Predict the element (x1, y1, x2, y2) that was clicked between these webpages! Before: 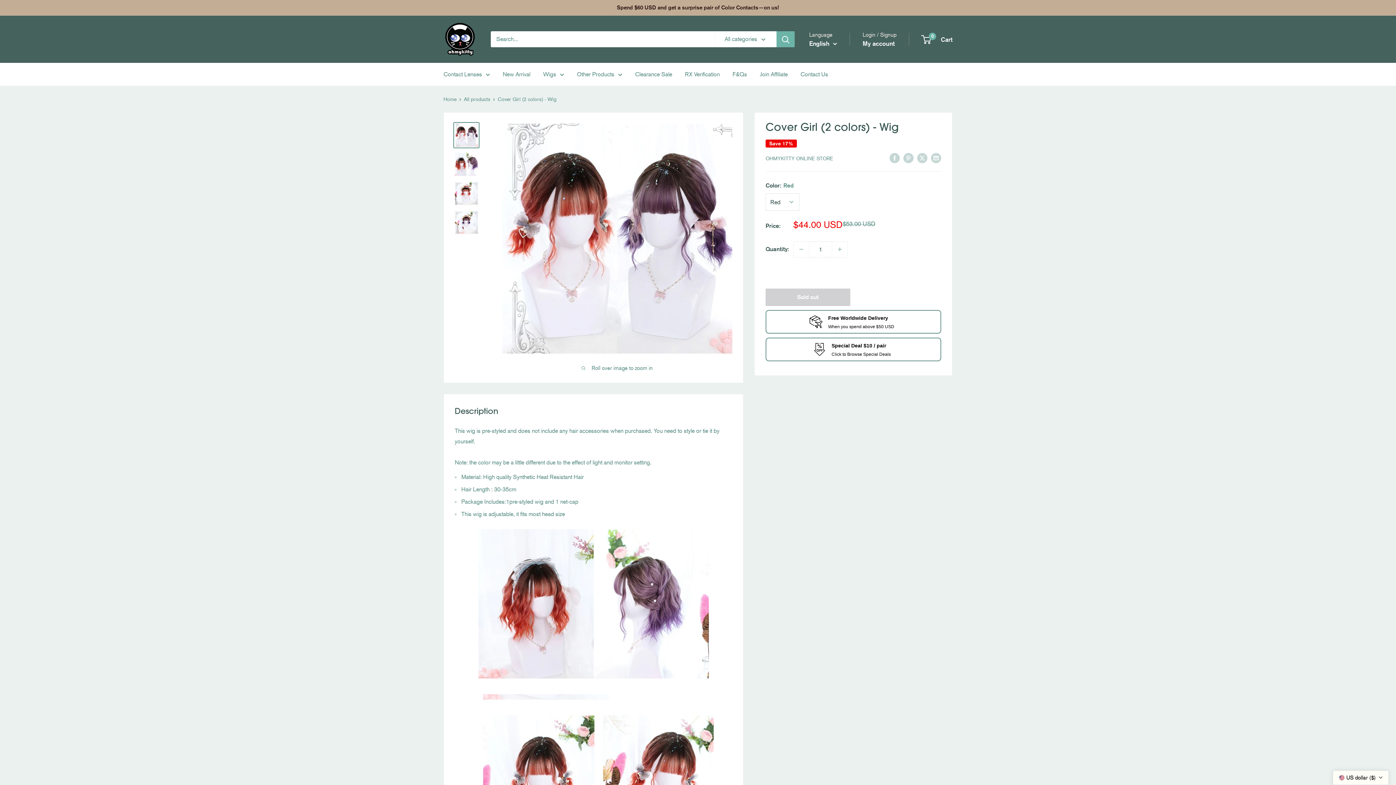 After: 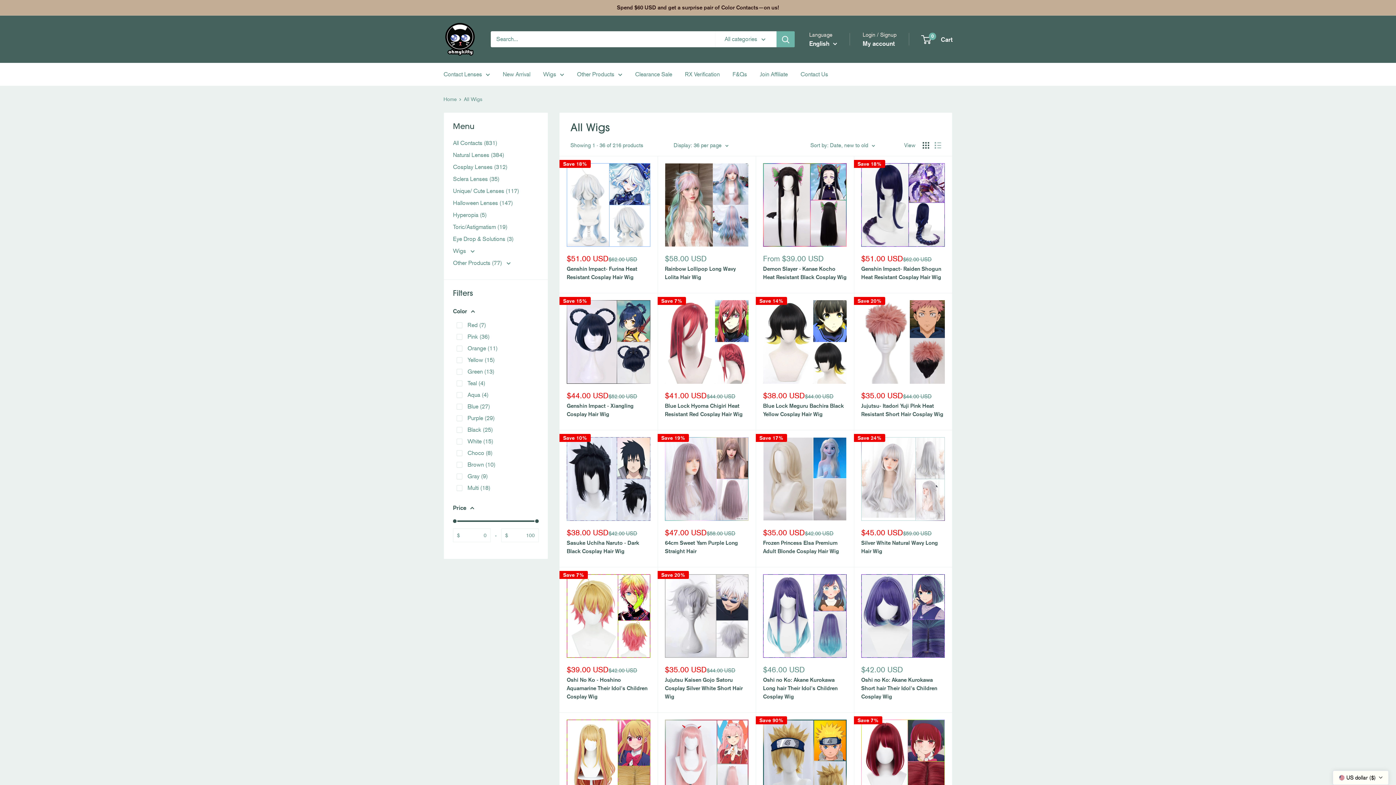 Action: bbox: (543, 69, 564, 79) label: Wigs